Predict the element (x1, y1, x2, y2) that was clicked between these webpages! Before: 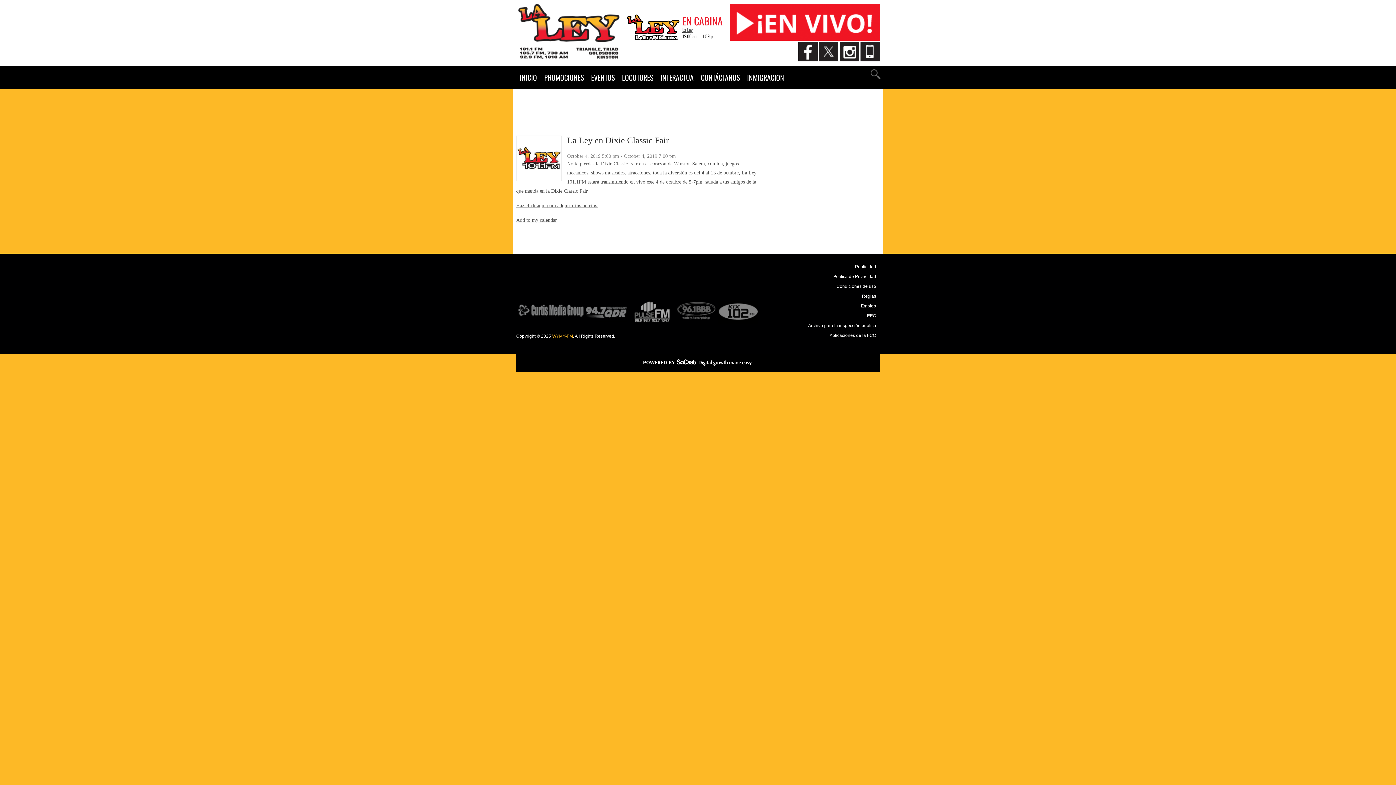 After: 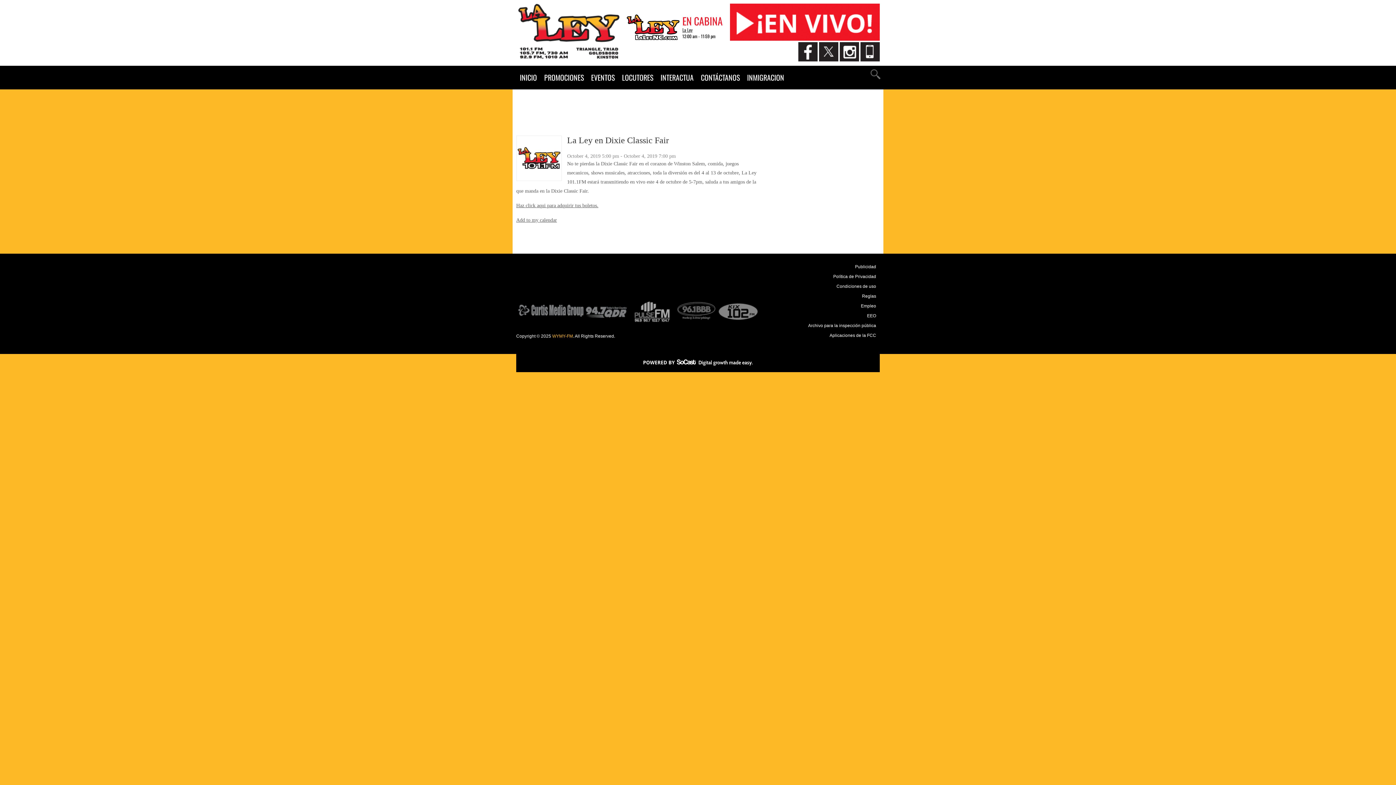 Action: bbox: (585, 320, 627, 325)